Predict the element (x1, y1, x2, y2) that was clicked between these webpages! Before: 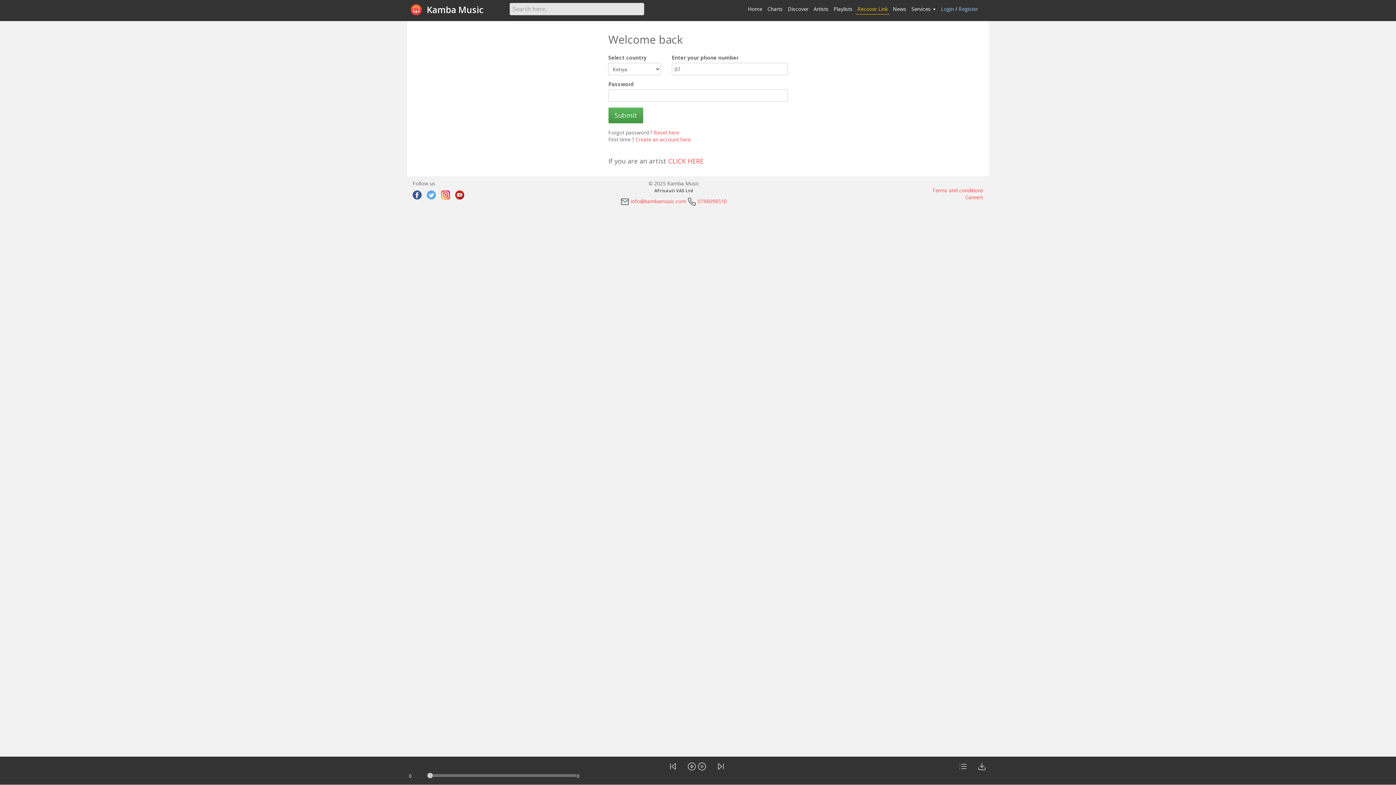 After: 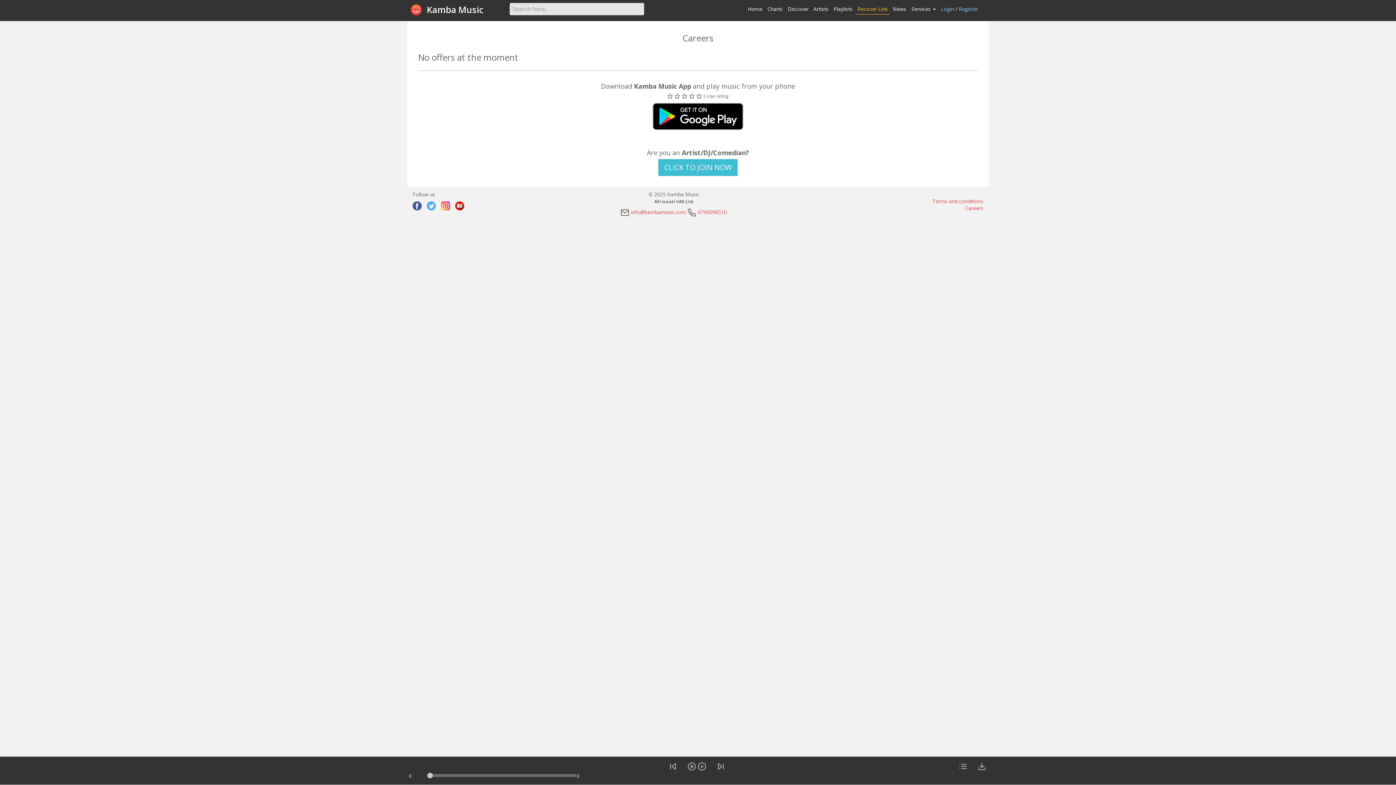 Action: label: Careers bbox: (965, 193, 983, 200)